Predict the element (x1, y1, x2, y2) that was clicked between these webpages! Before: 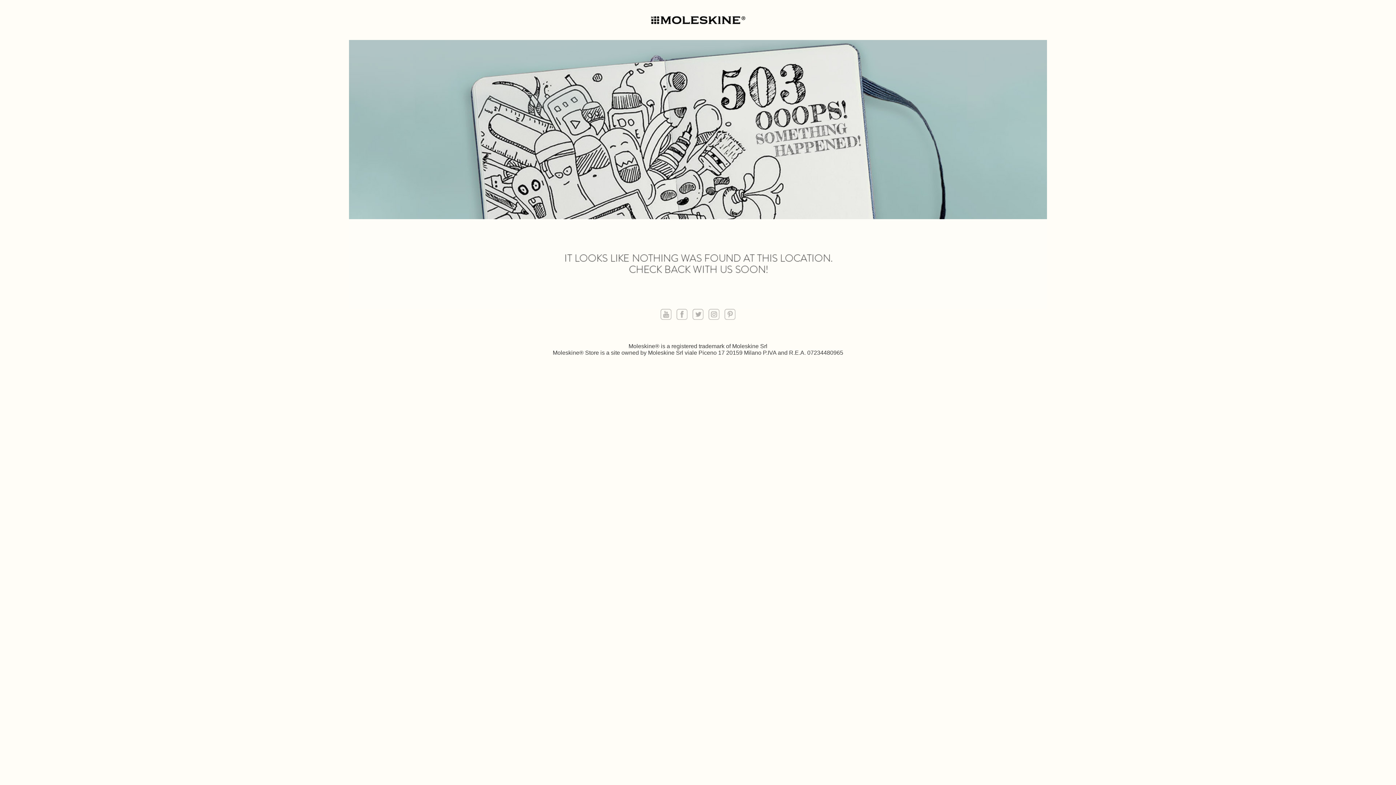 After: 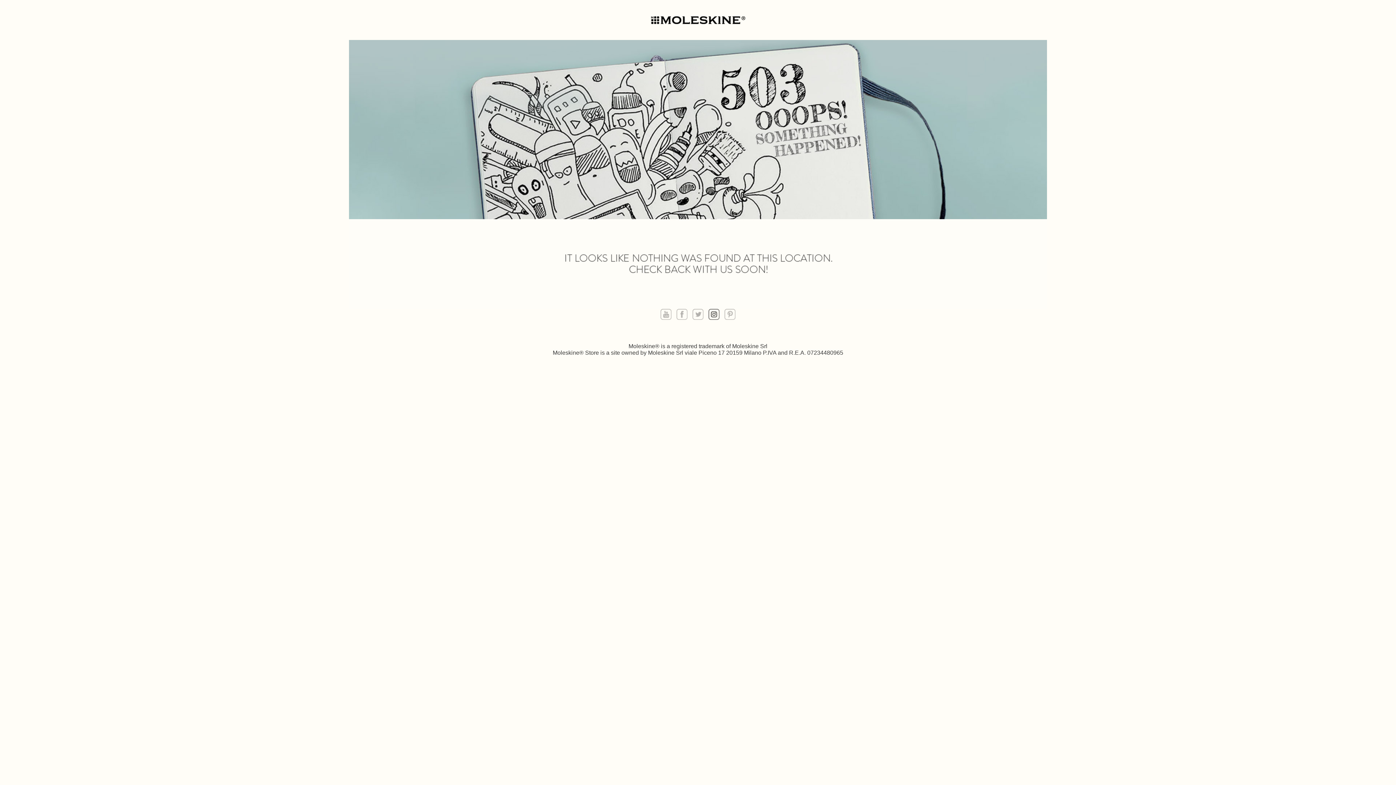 Action: bbox: (708, 309, 719, 321)